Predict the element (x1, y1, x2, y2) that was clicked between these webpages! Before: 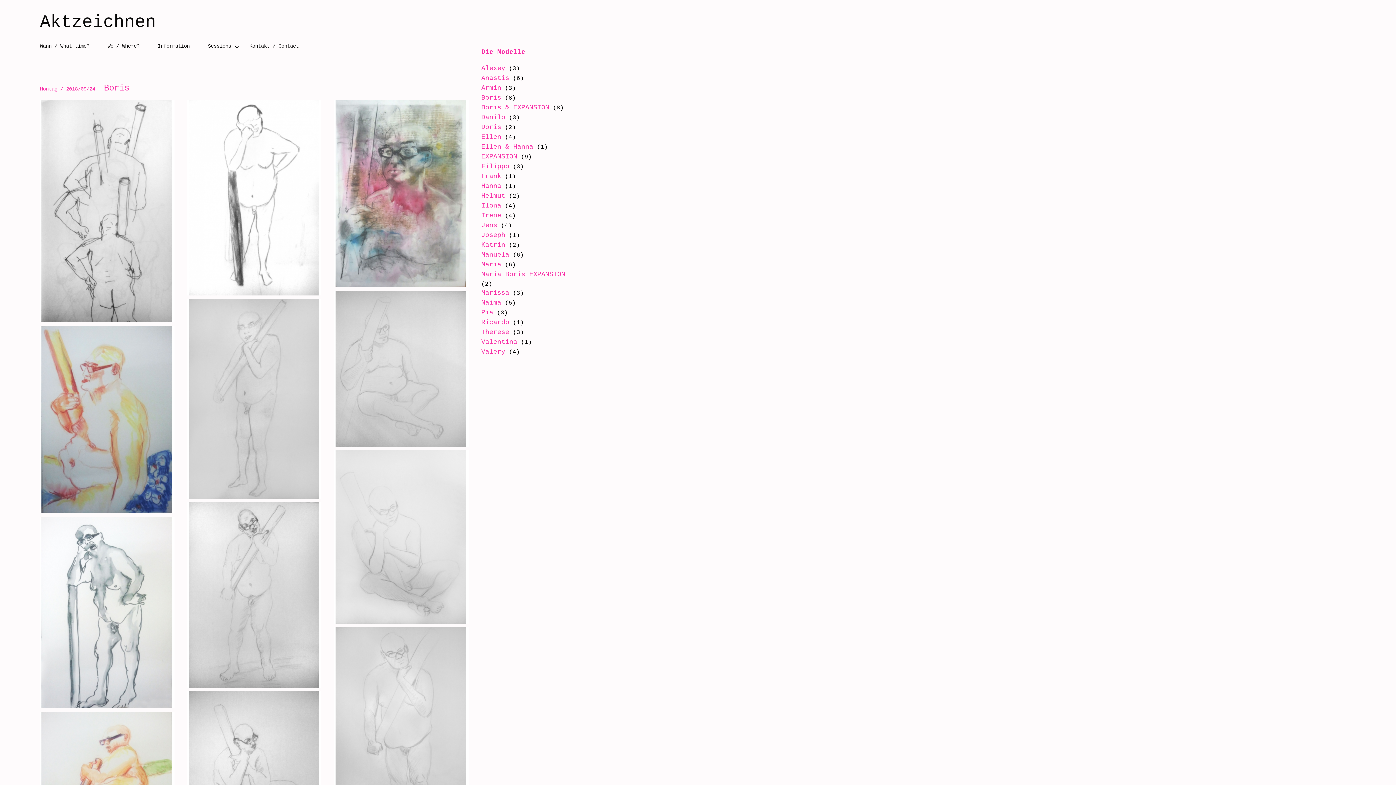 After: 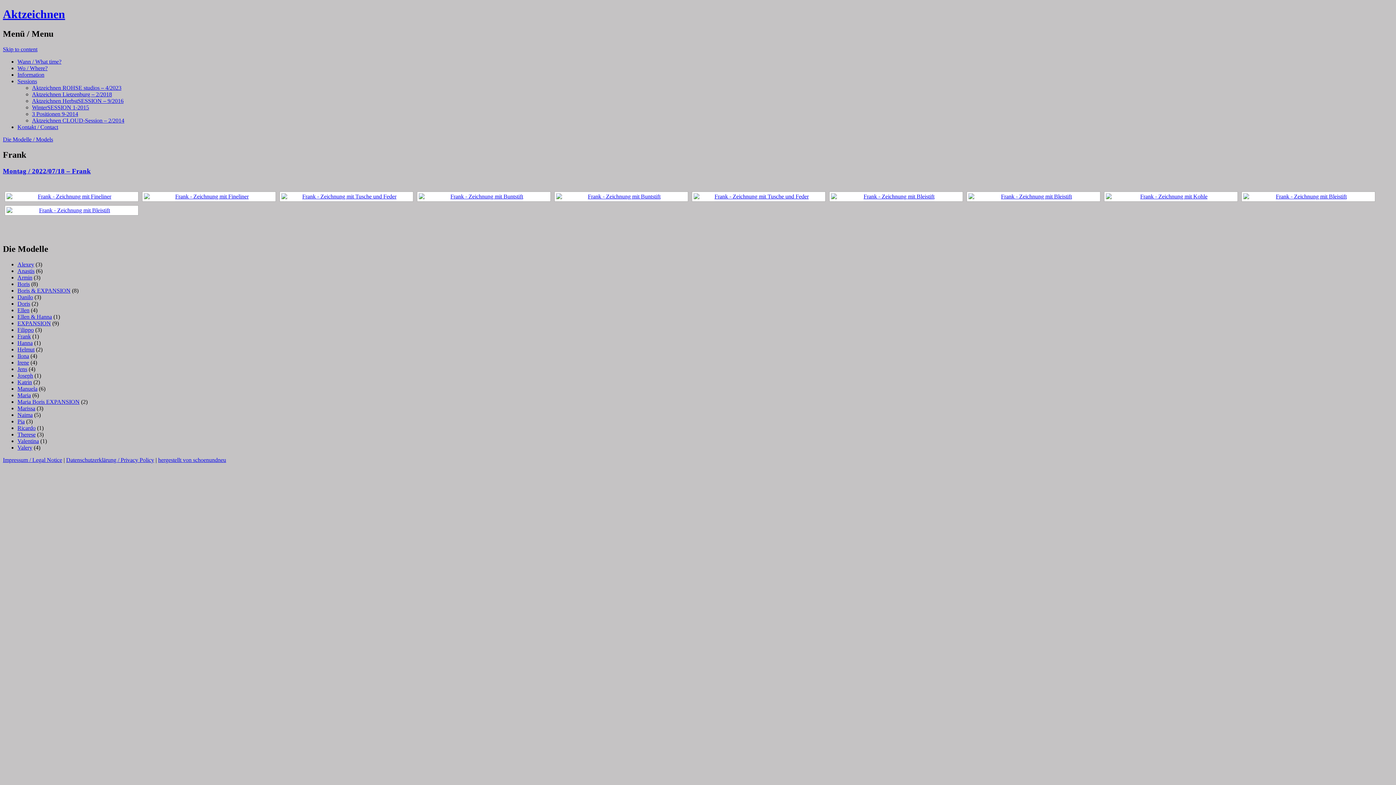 Action: bbox: (481, 172, 501, 180) label: Frank